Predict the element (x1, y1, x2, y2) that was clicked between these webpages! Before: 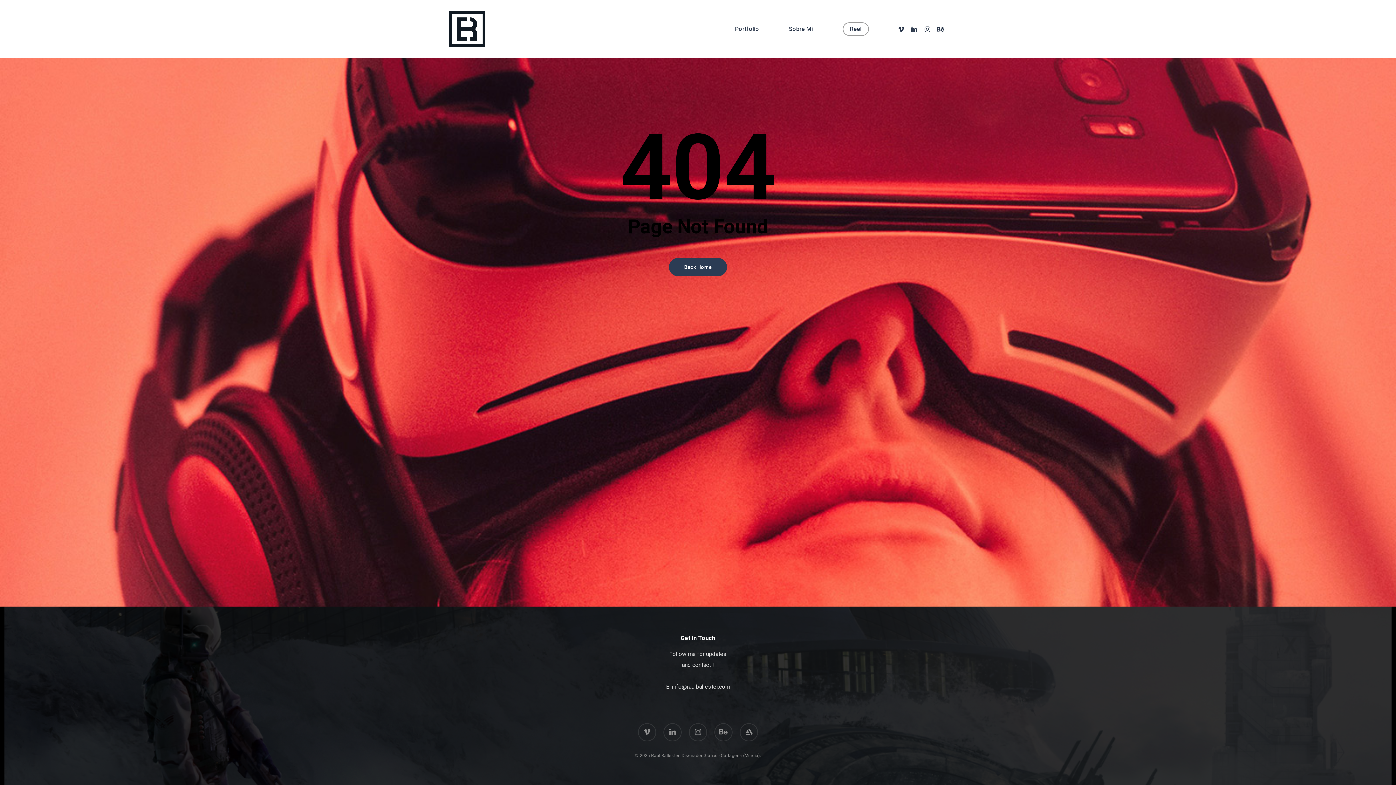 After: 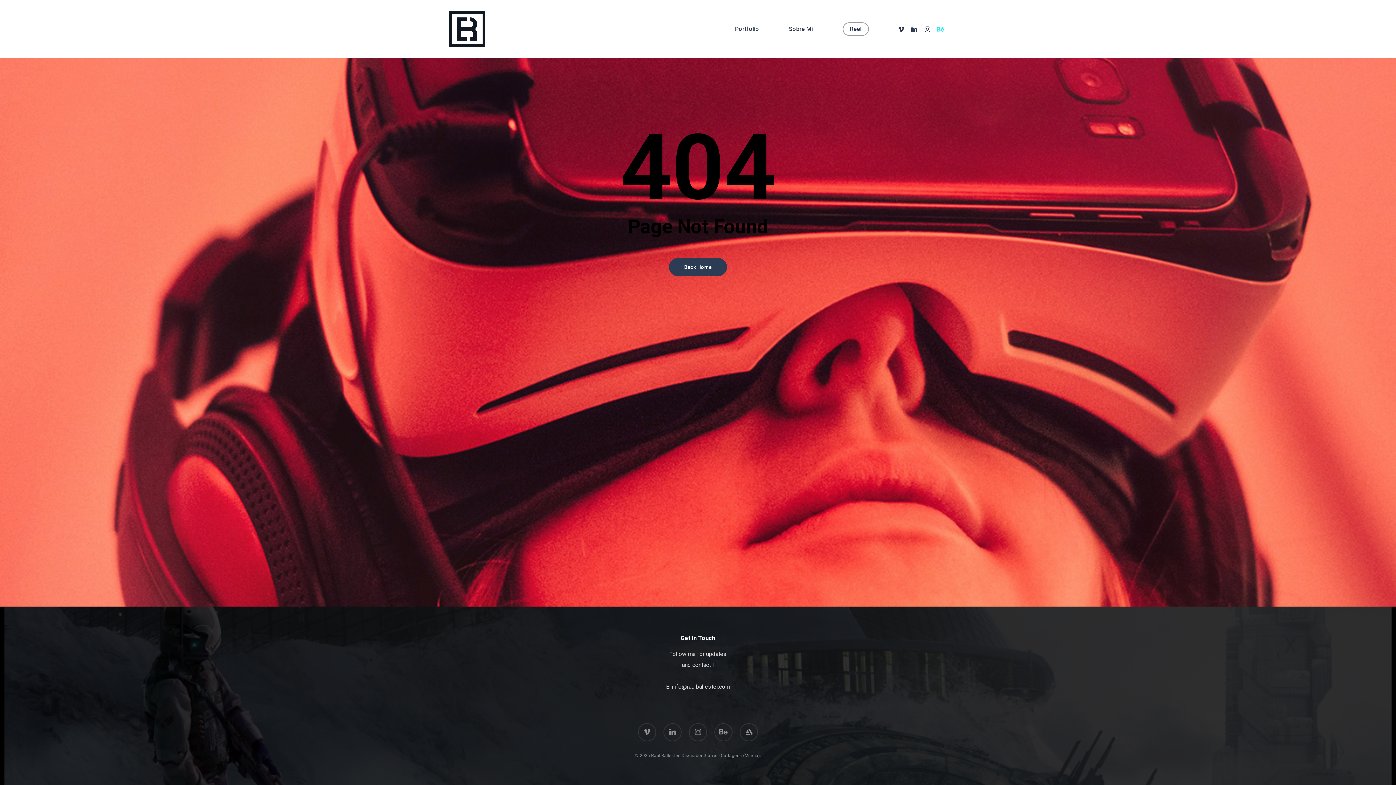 Action: bbox: (934, 25, 947, 33) label: Behance